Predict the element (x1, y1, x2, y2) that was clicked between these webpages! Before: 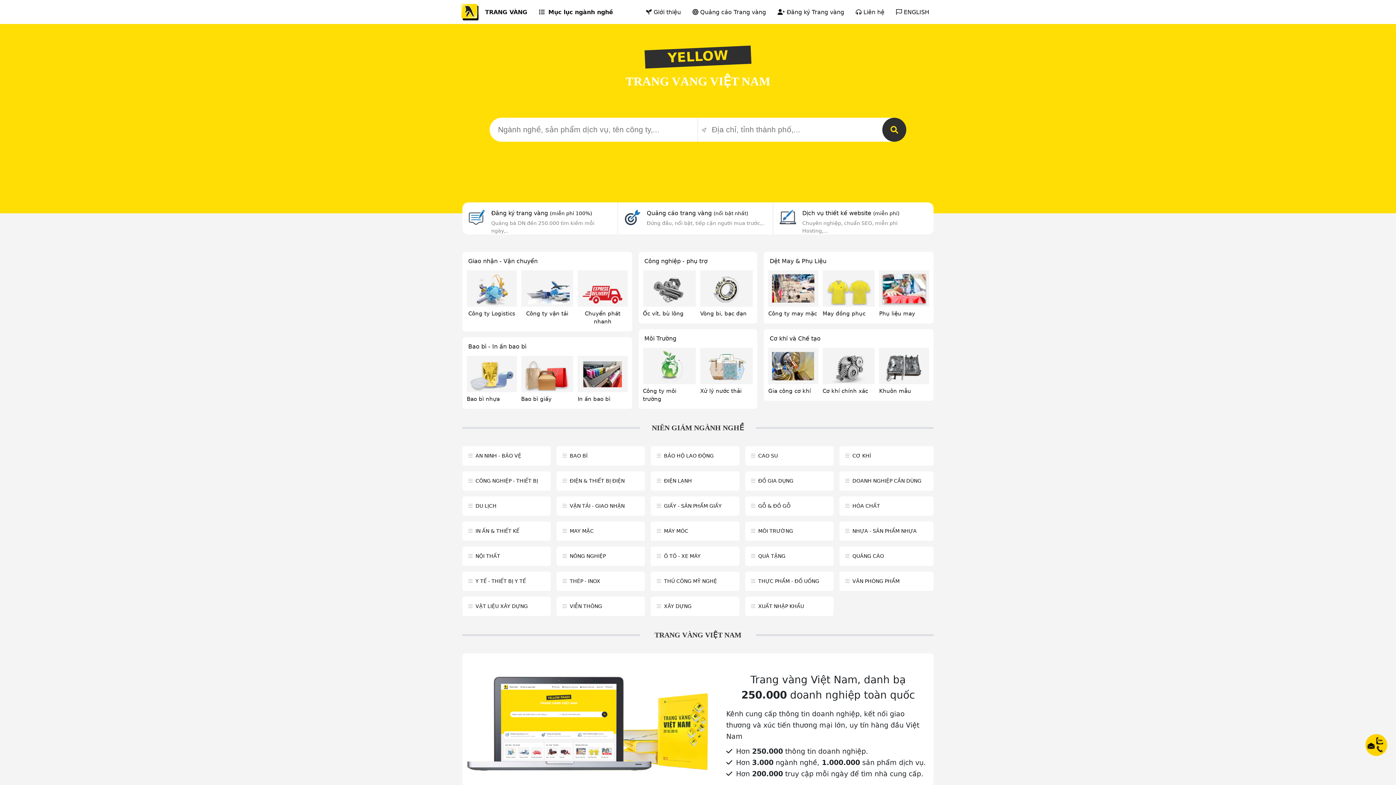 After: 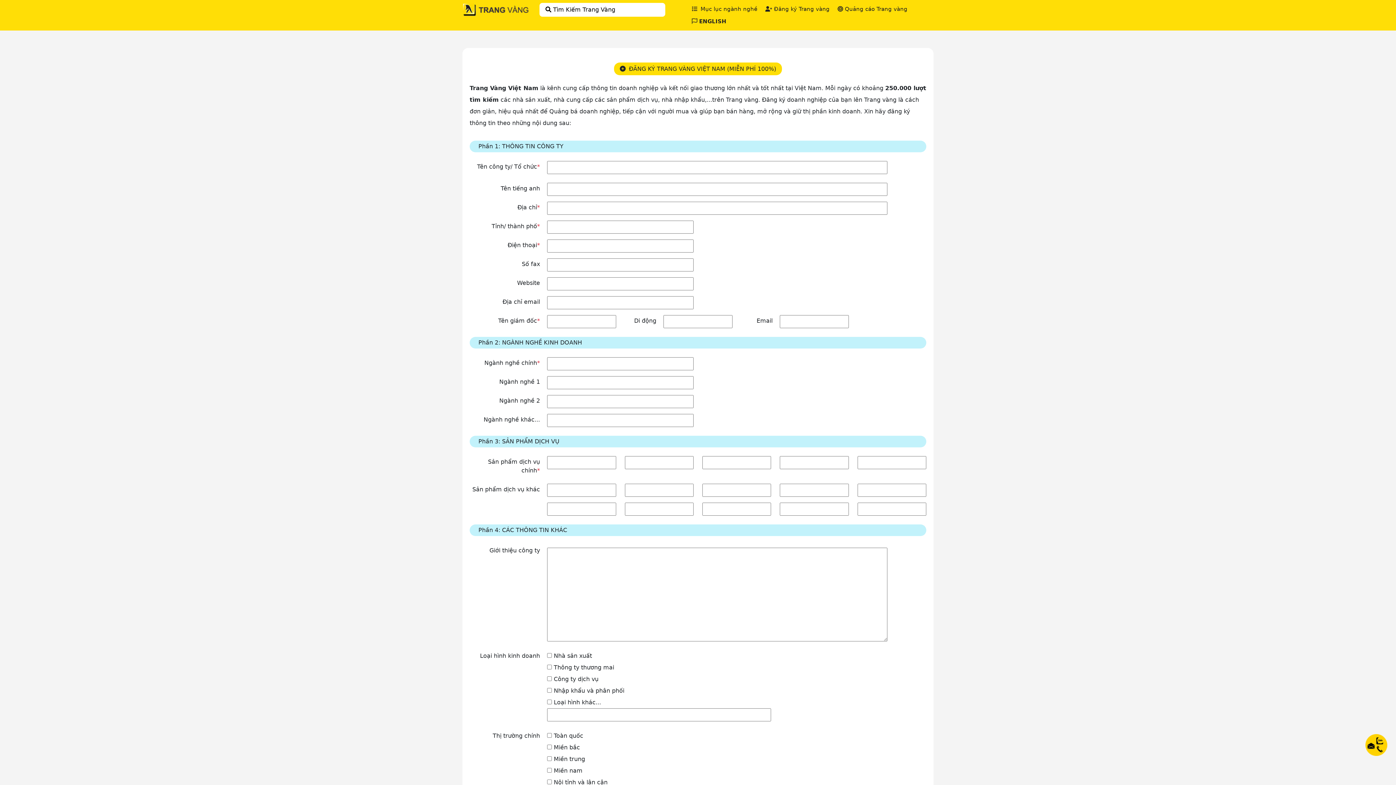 Action: bbox: (468, 213, 485, 220)